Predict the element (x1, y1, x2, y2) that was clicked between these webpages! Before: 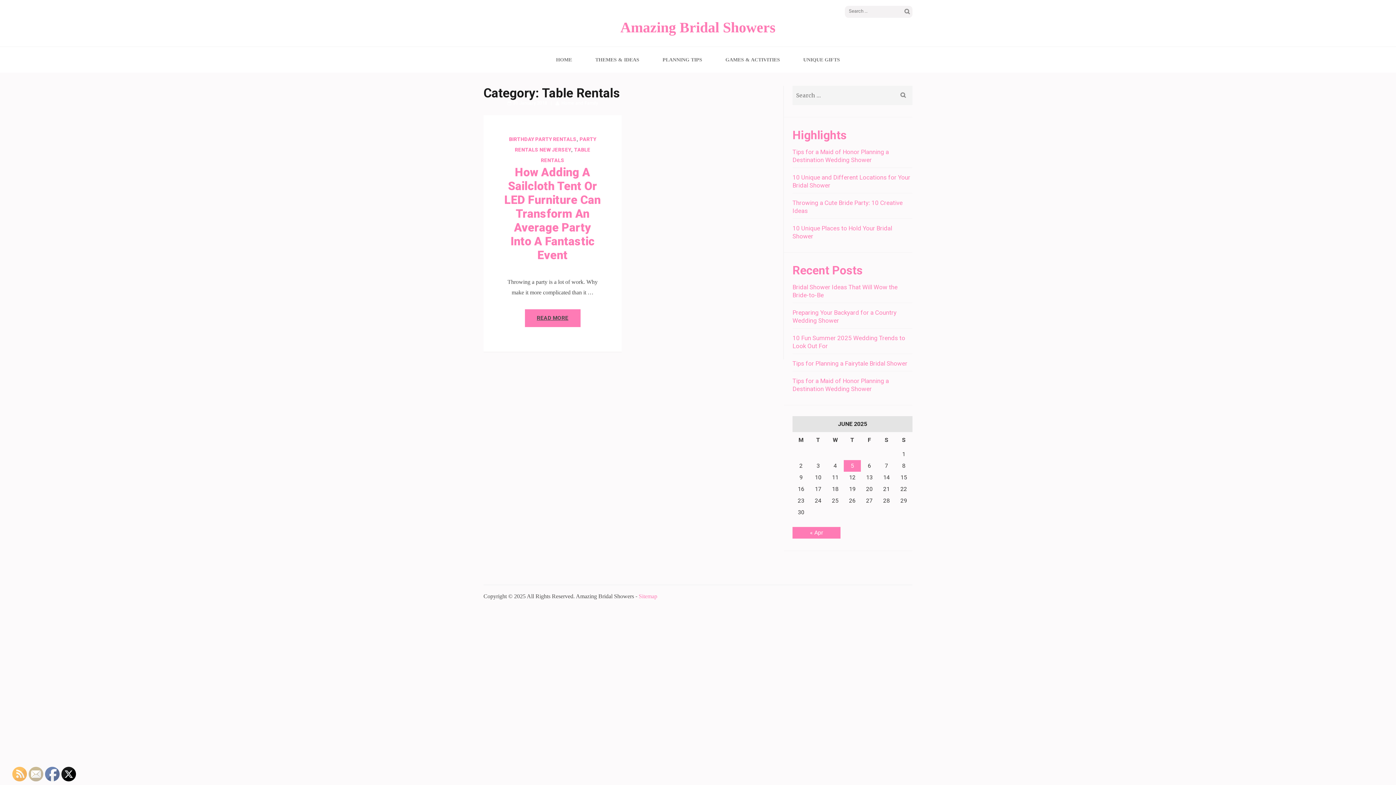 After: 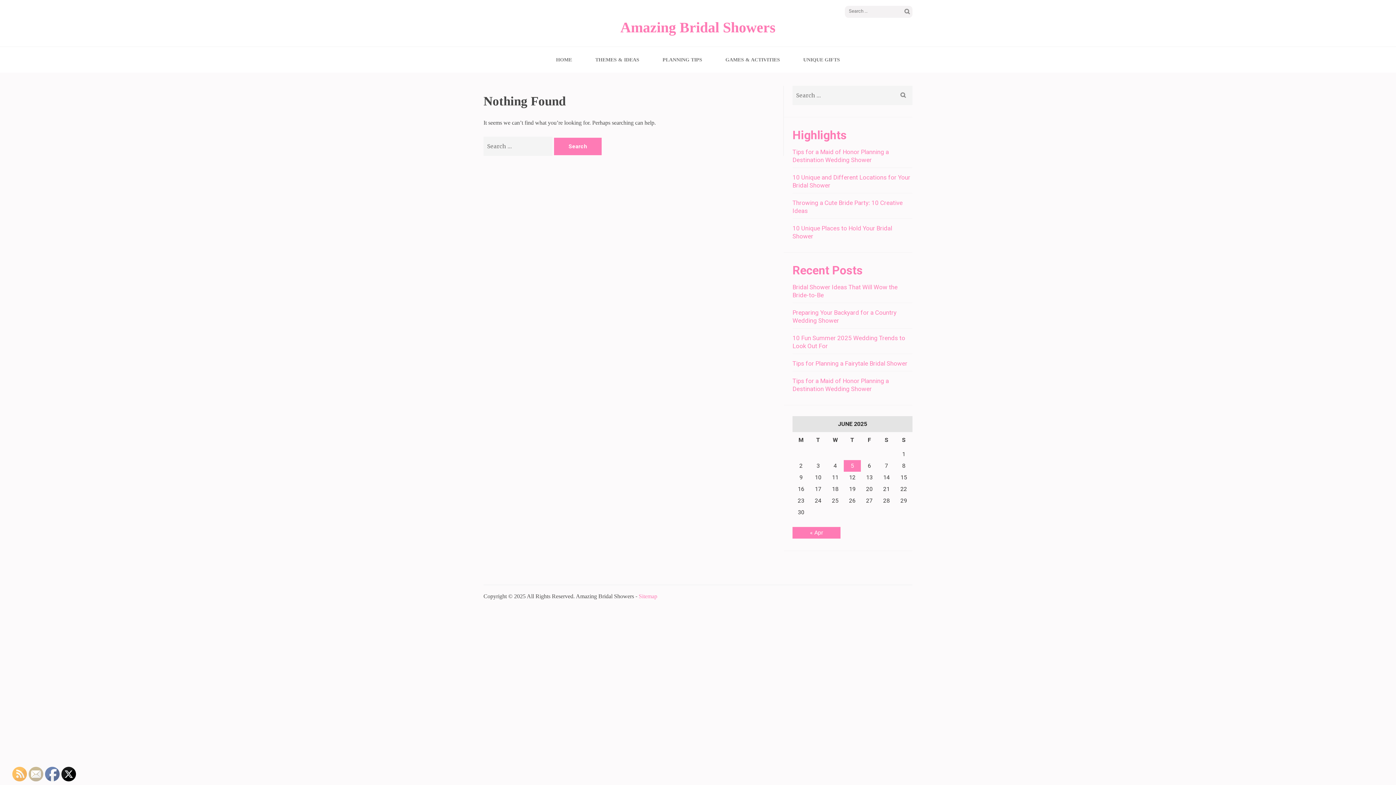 Action: label: PLANNING TIPS bbox: (662, 46, 702, 72)